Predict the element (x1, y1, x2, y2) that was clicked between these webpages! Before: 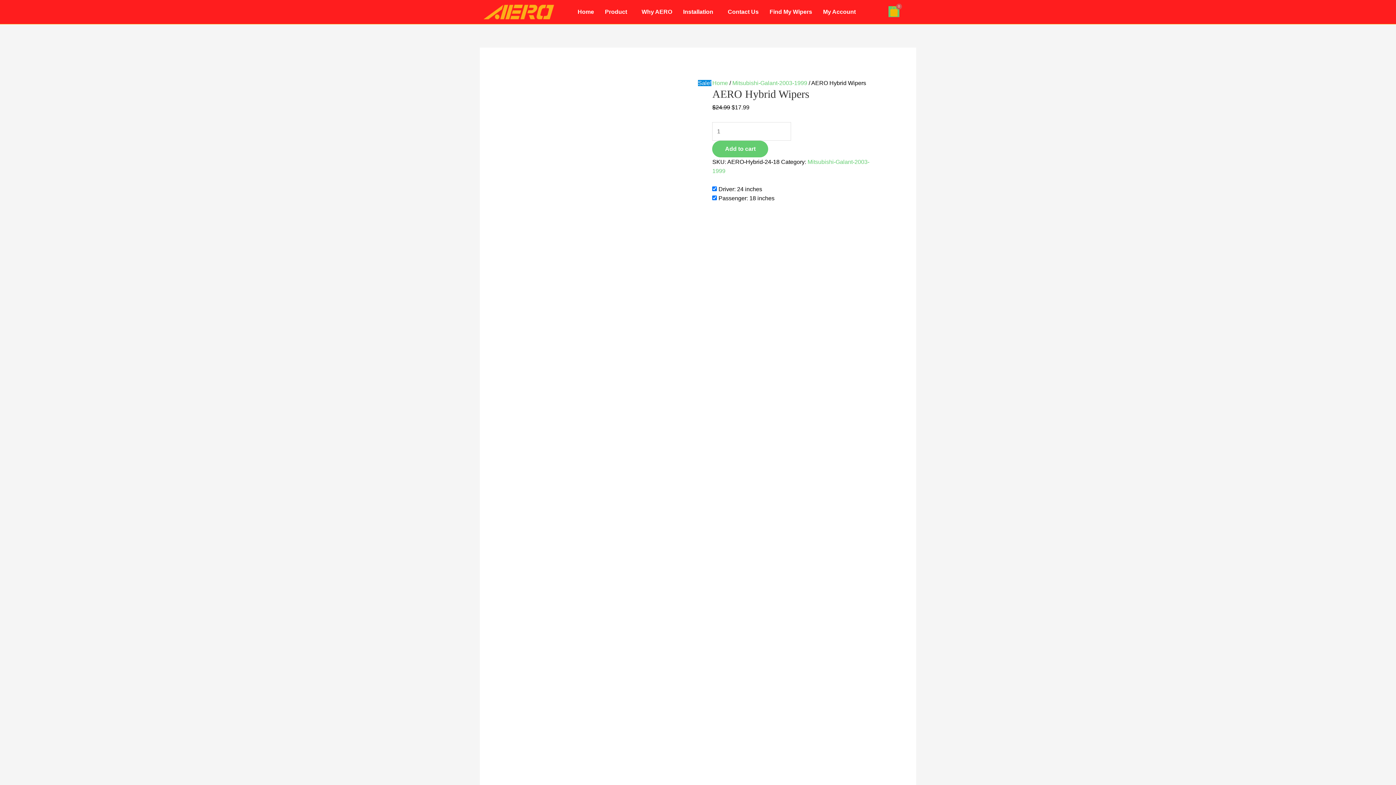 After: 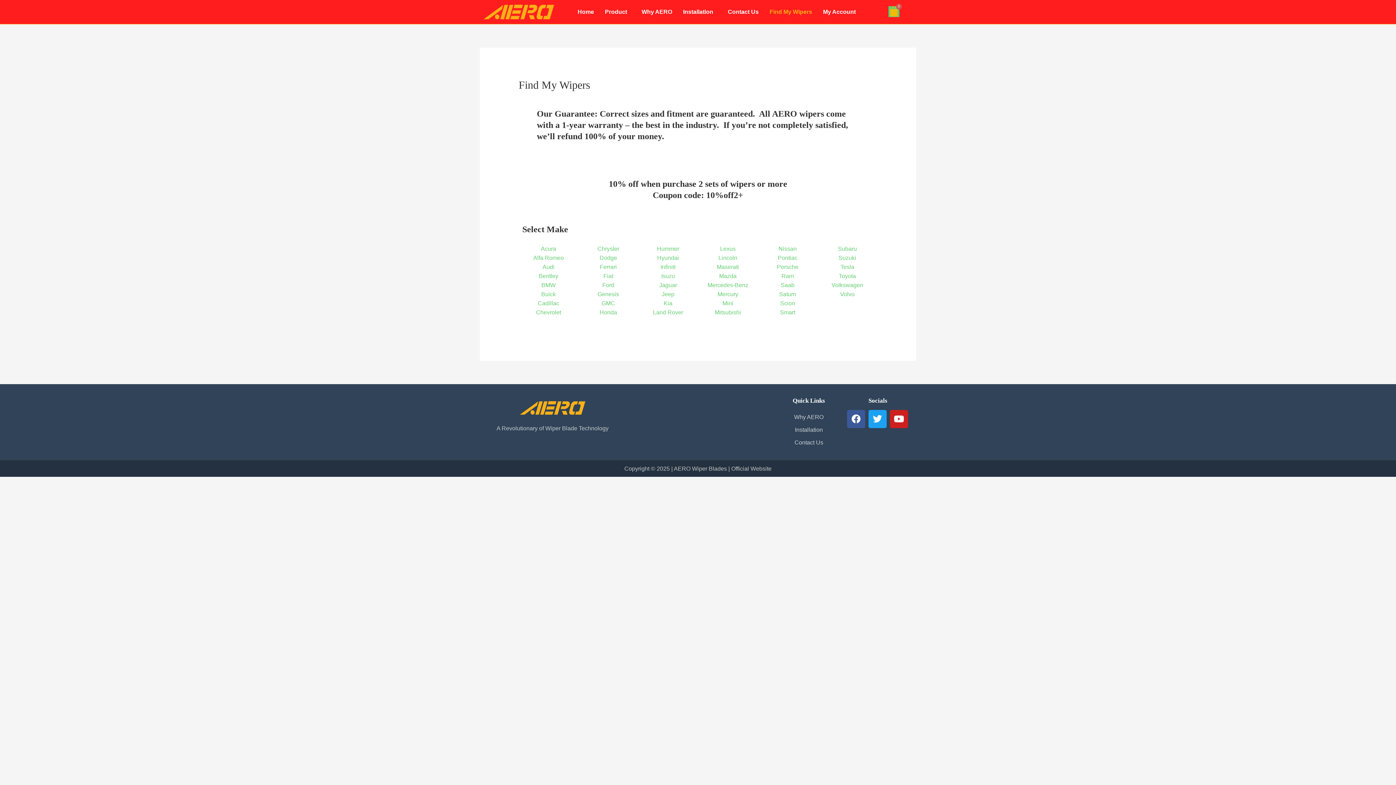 Action: bbox: (764, 3, 817, 20) label: Find My Wipers